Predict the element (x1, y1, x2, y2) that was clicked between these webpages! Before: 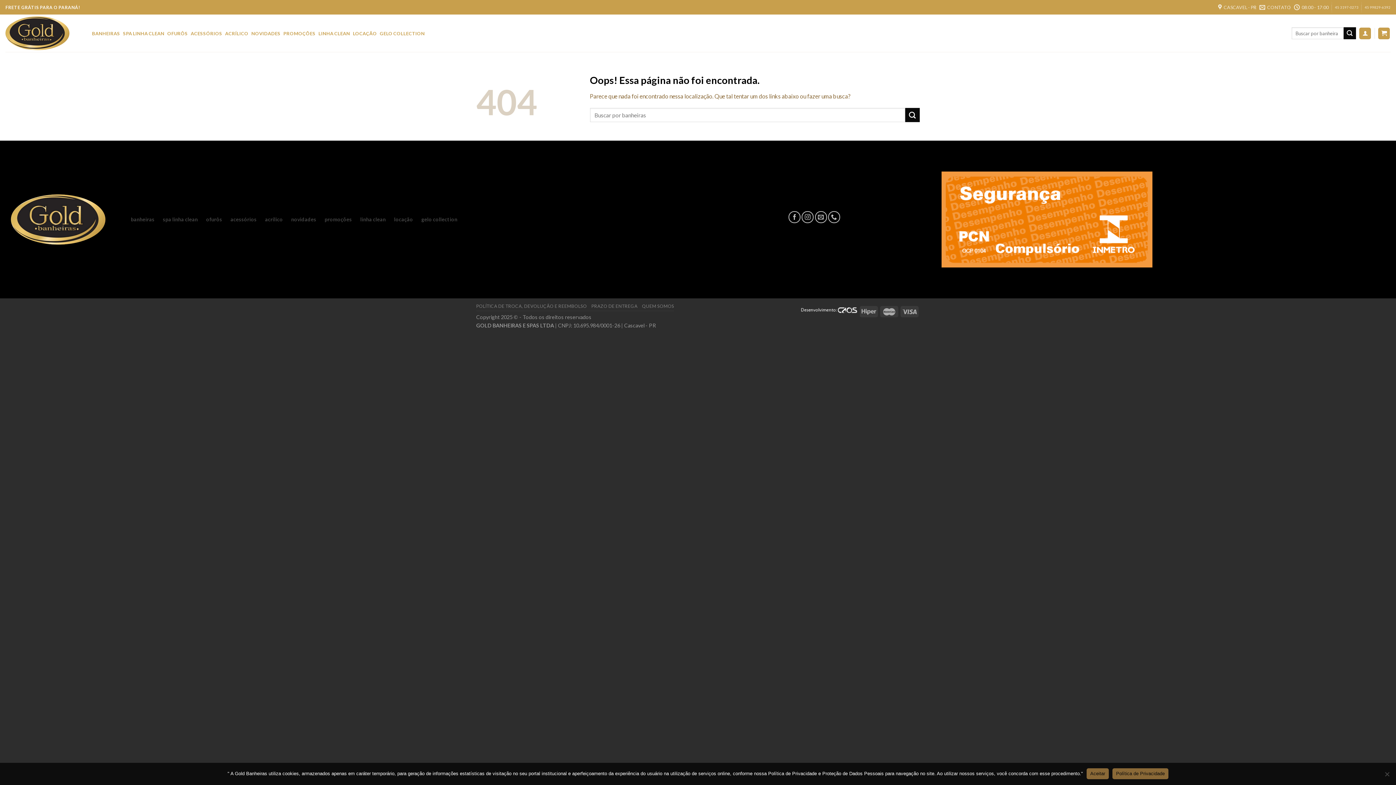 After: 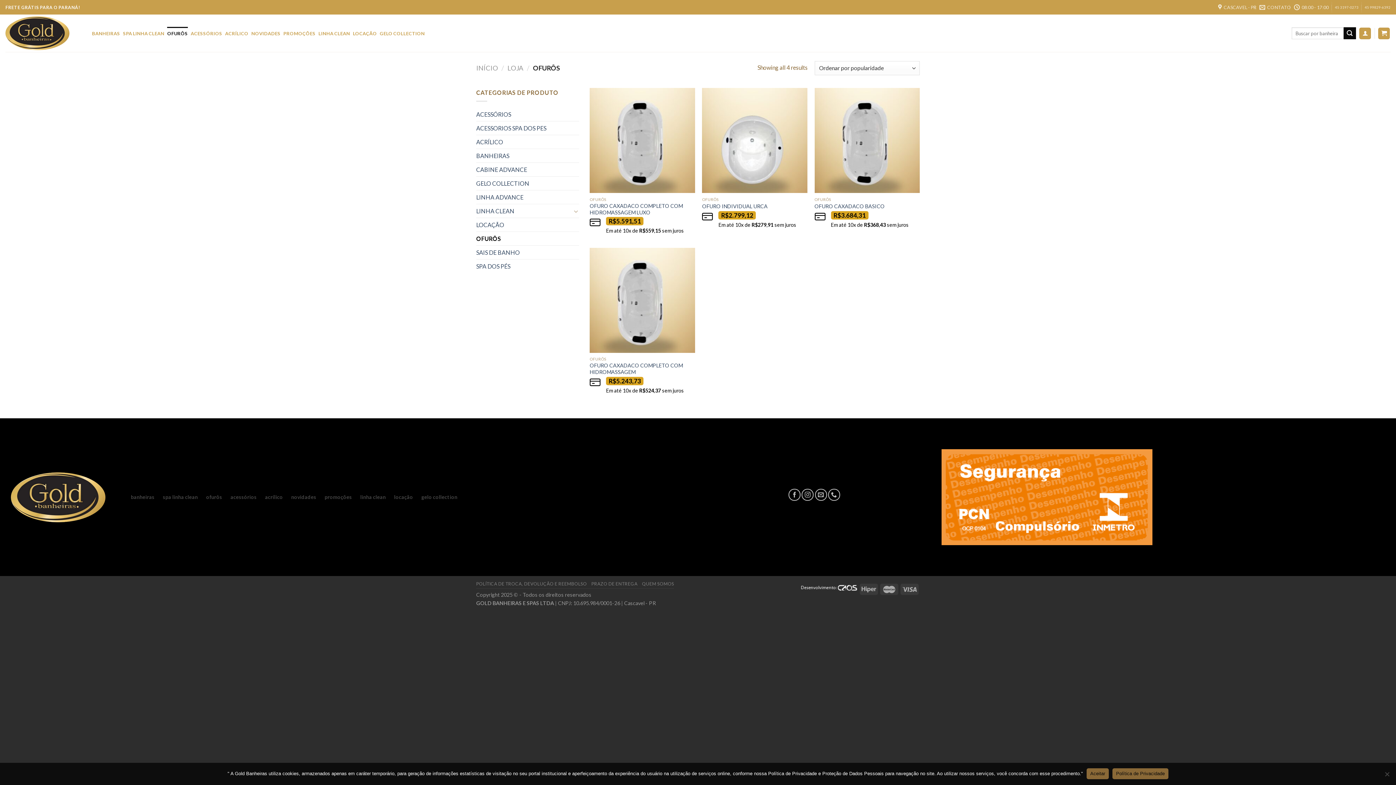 Action: label: OFURÔS bbox: (167, 26, 187, 39)